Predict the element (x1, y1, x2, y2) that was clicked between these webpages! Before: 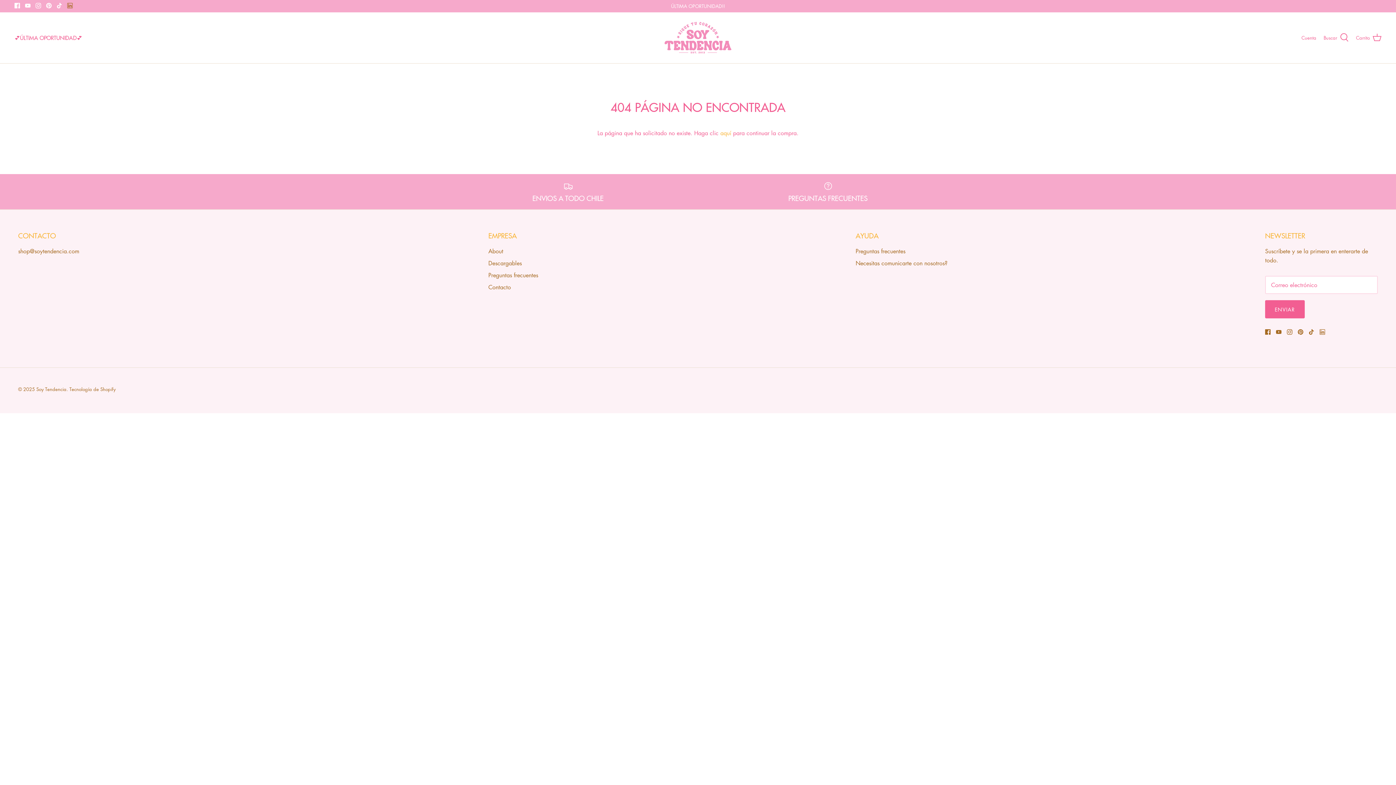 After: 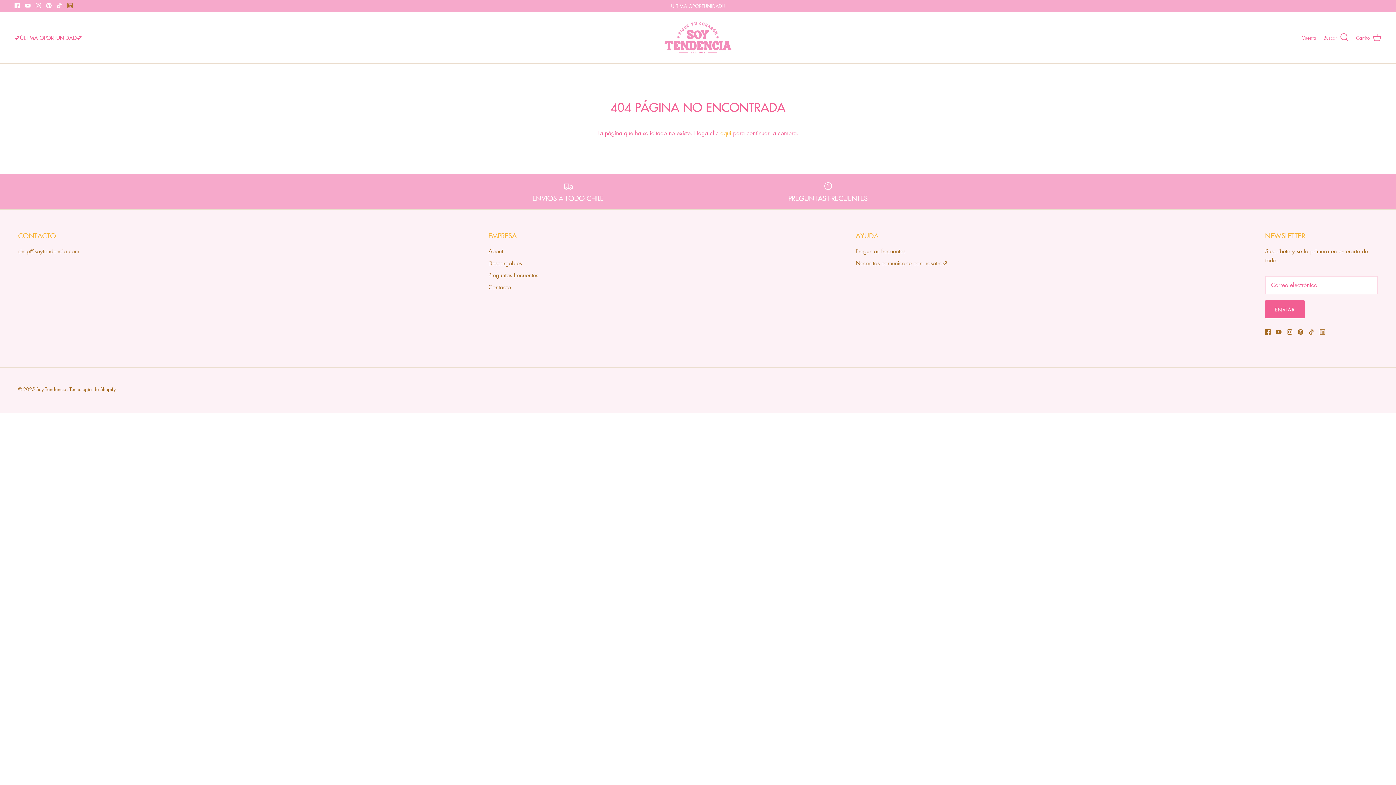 Action: label: Facebook bbox: (14, 2, 20, 8)